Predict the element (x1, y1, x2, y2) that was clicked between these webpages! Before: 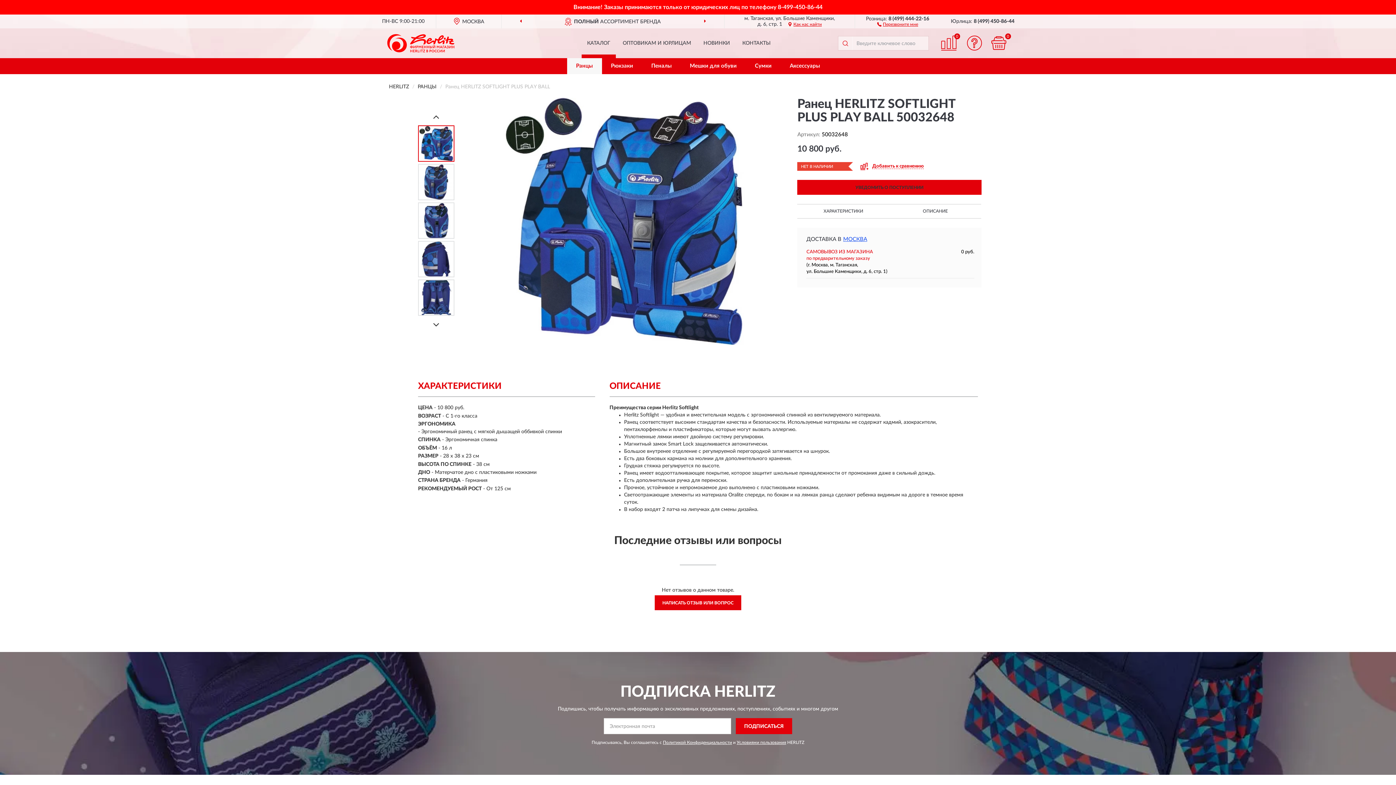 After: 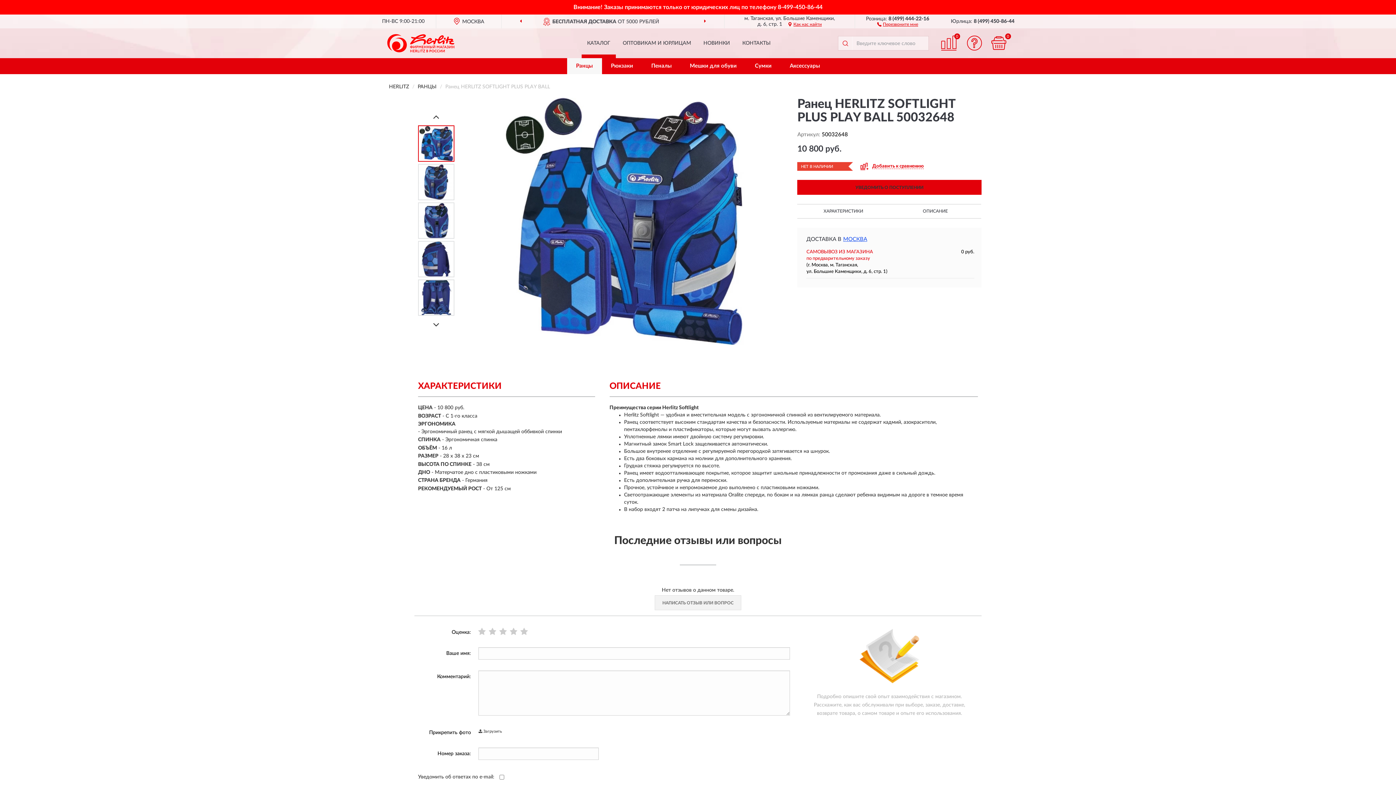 Action: bbox: (654, 595, 741, 610) label: НАПИСАТЬ ОТЗЫВ ИЛИ ВОПРОС